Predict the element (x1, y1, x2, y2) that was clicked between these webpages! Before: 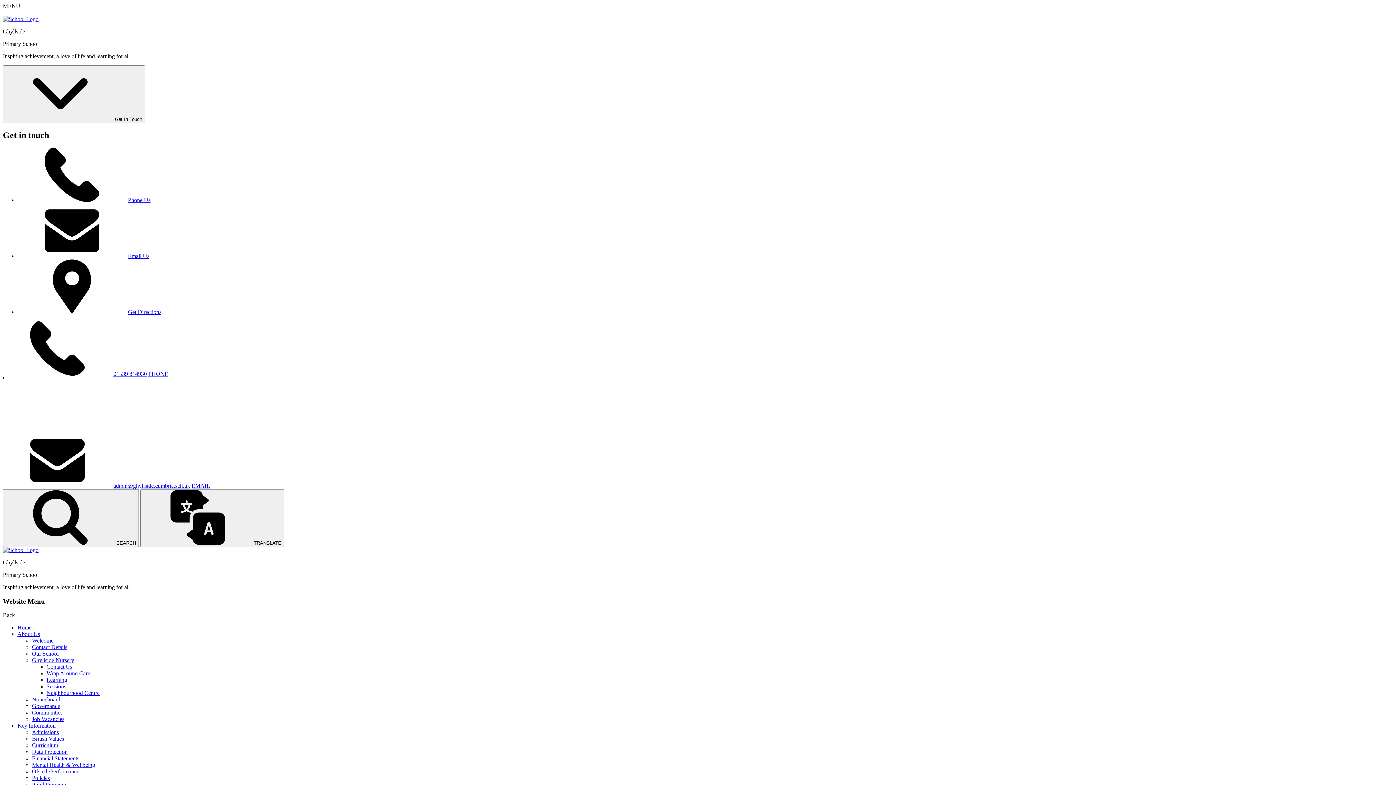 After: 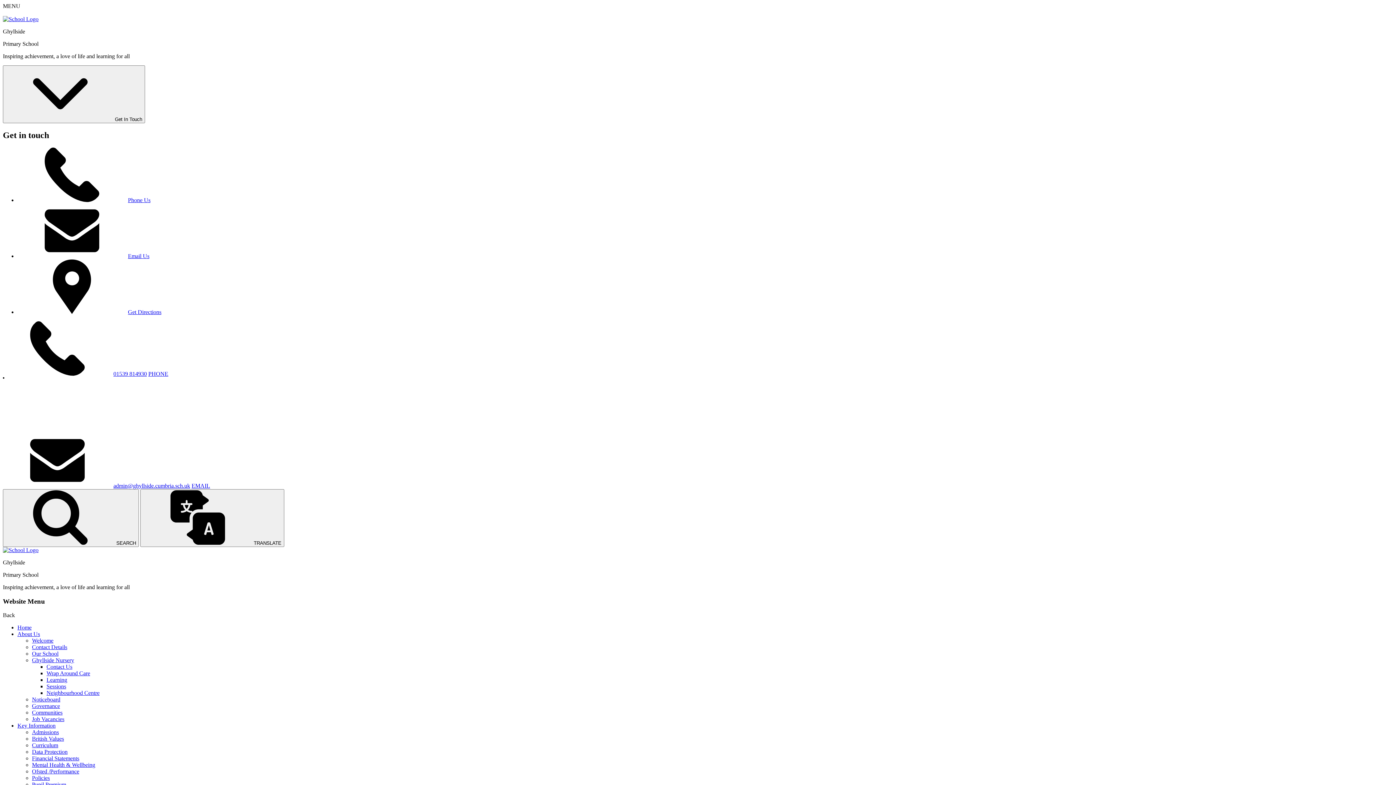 Action: label: Governance bbox: (32, 703, 60, 709)